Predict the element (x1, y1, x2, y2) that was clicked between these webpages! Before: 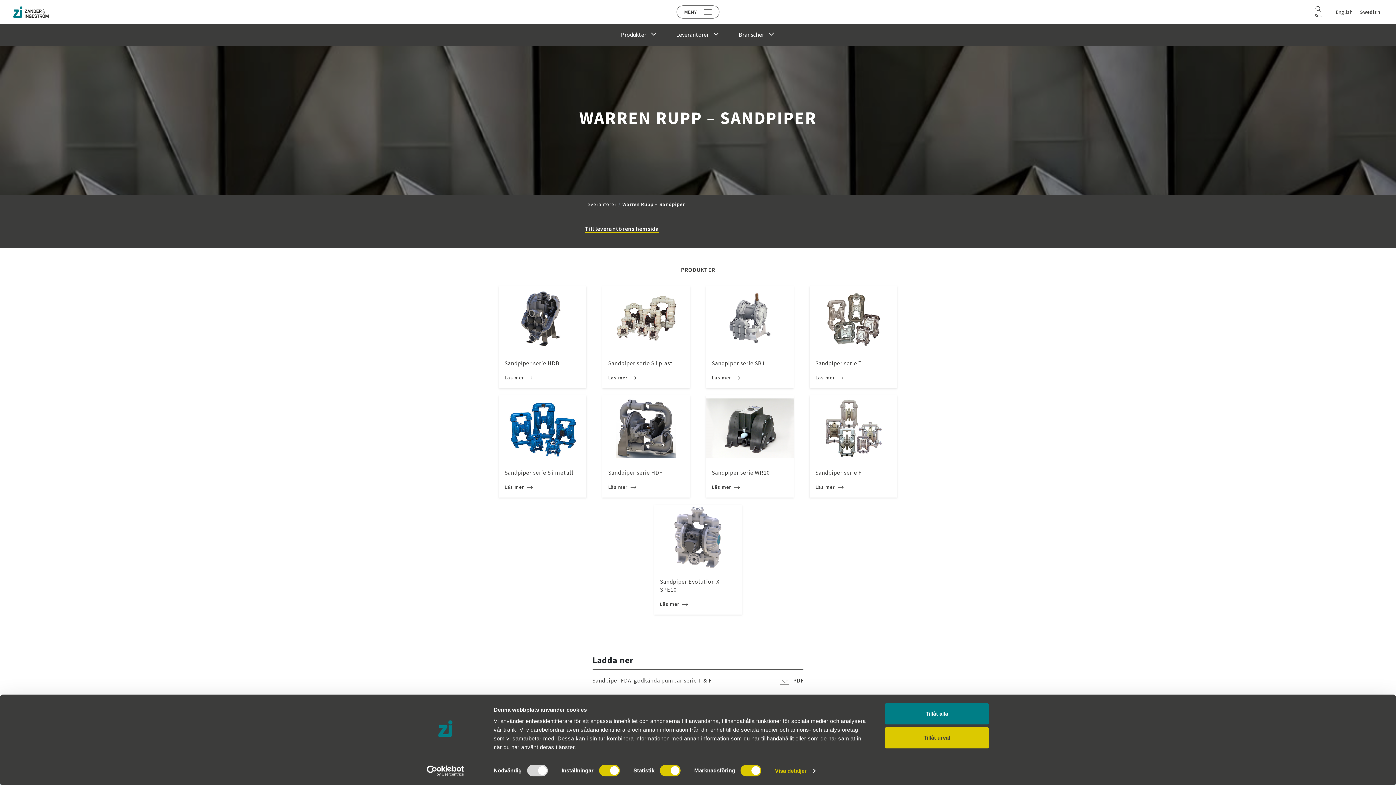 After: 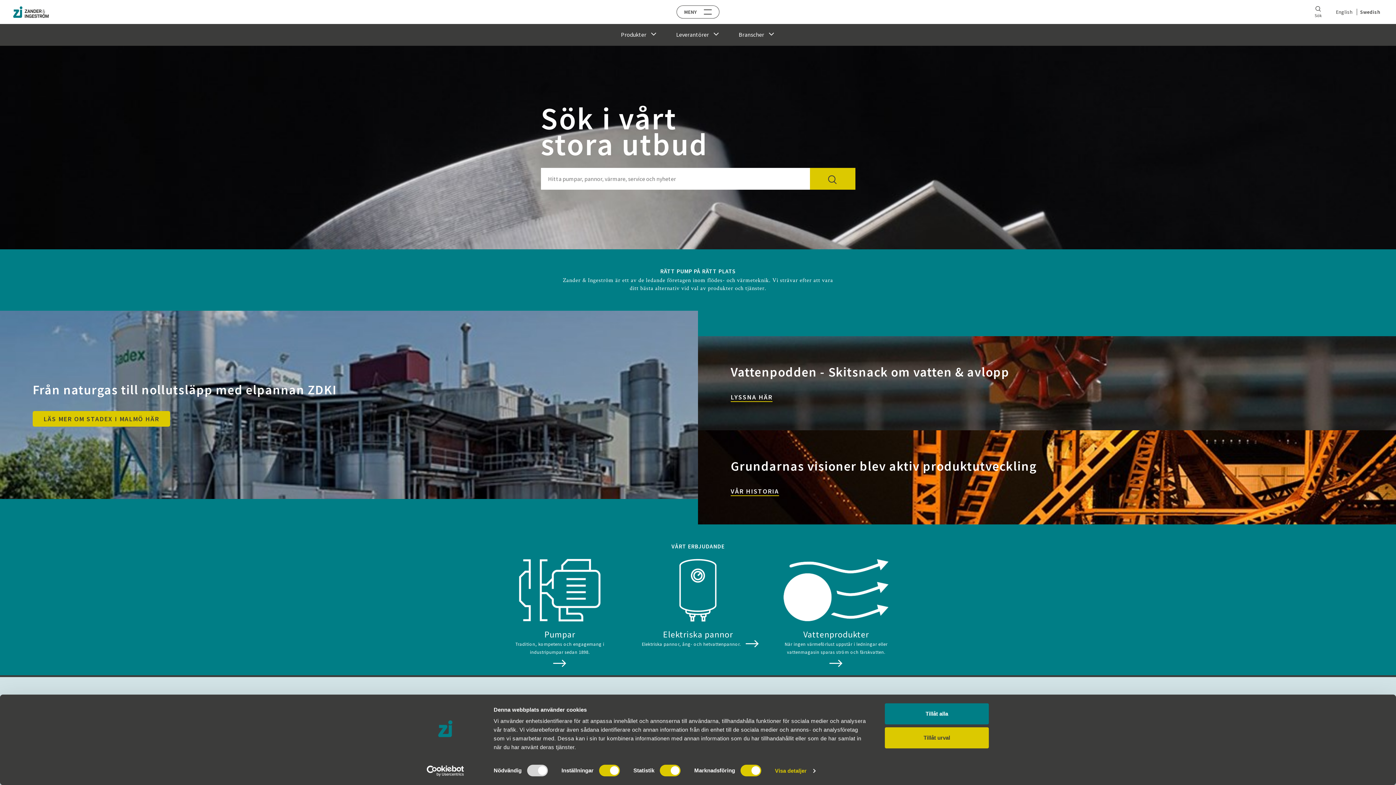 Action: bbox: (12, 5, 49, 18) label: Home